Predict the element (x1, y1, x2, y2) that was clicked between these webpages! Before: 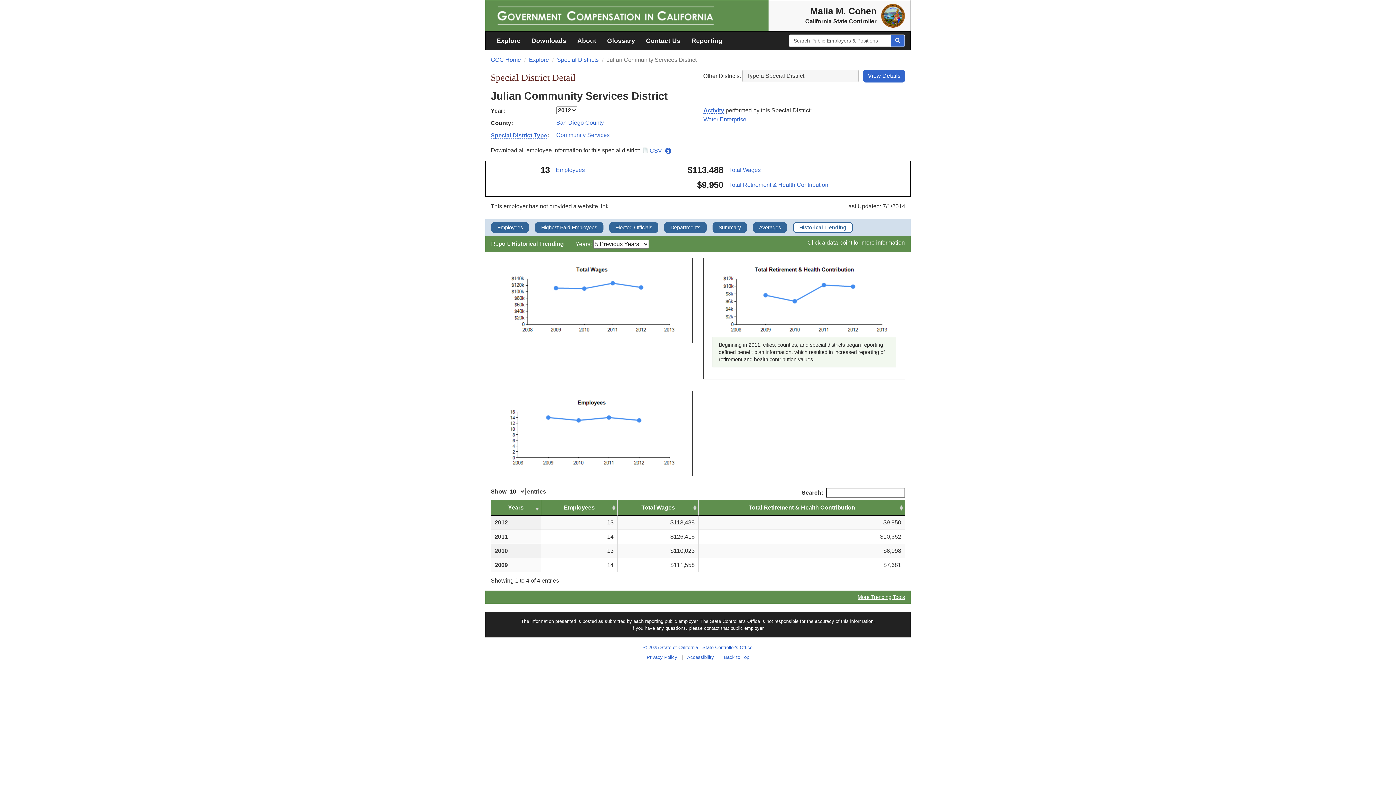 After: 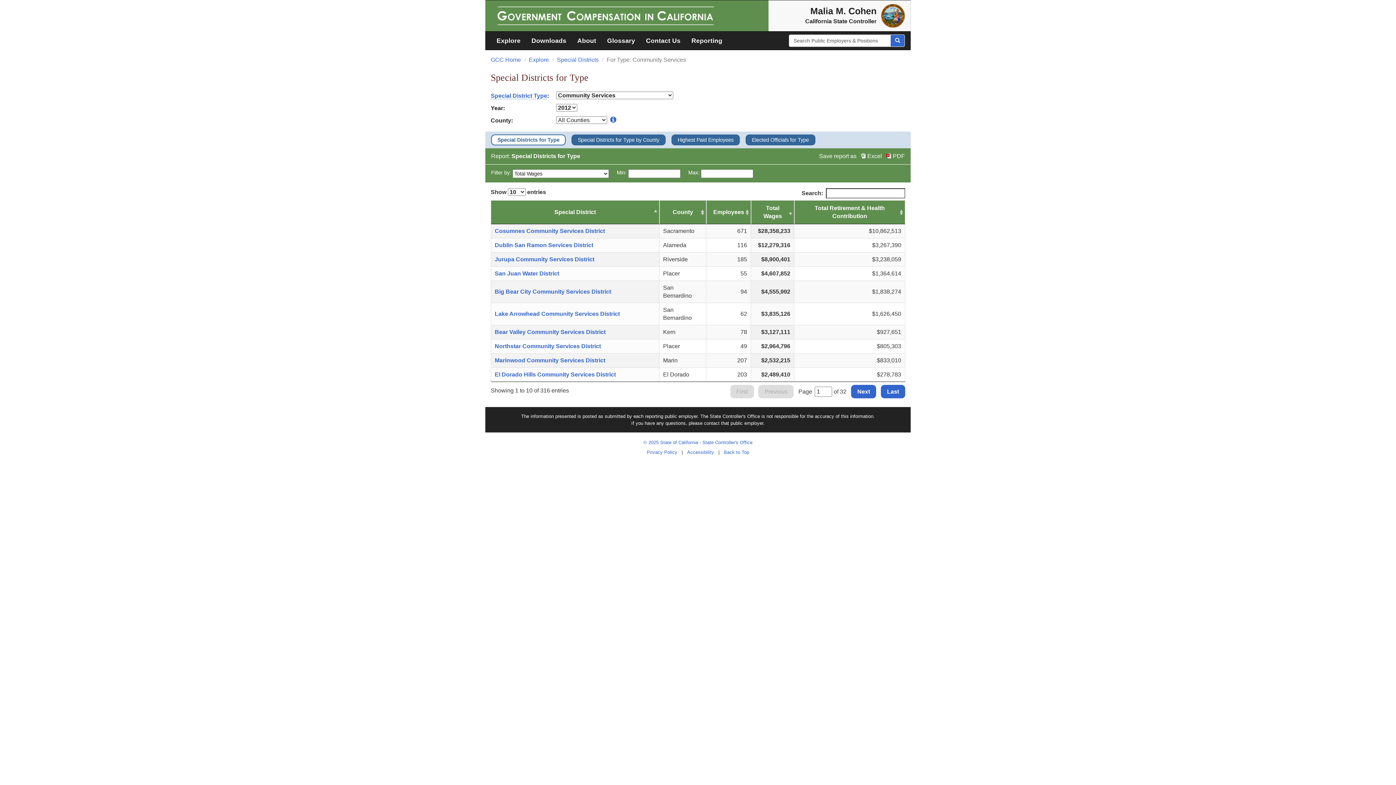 Action: label: Community Services bbox: (556, 131, 609, 138)